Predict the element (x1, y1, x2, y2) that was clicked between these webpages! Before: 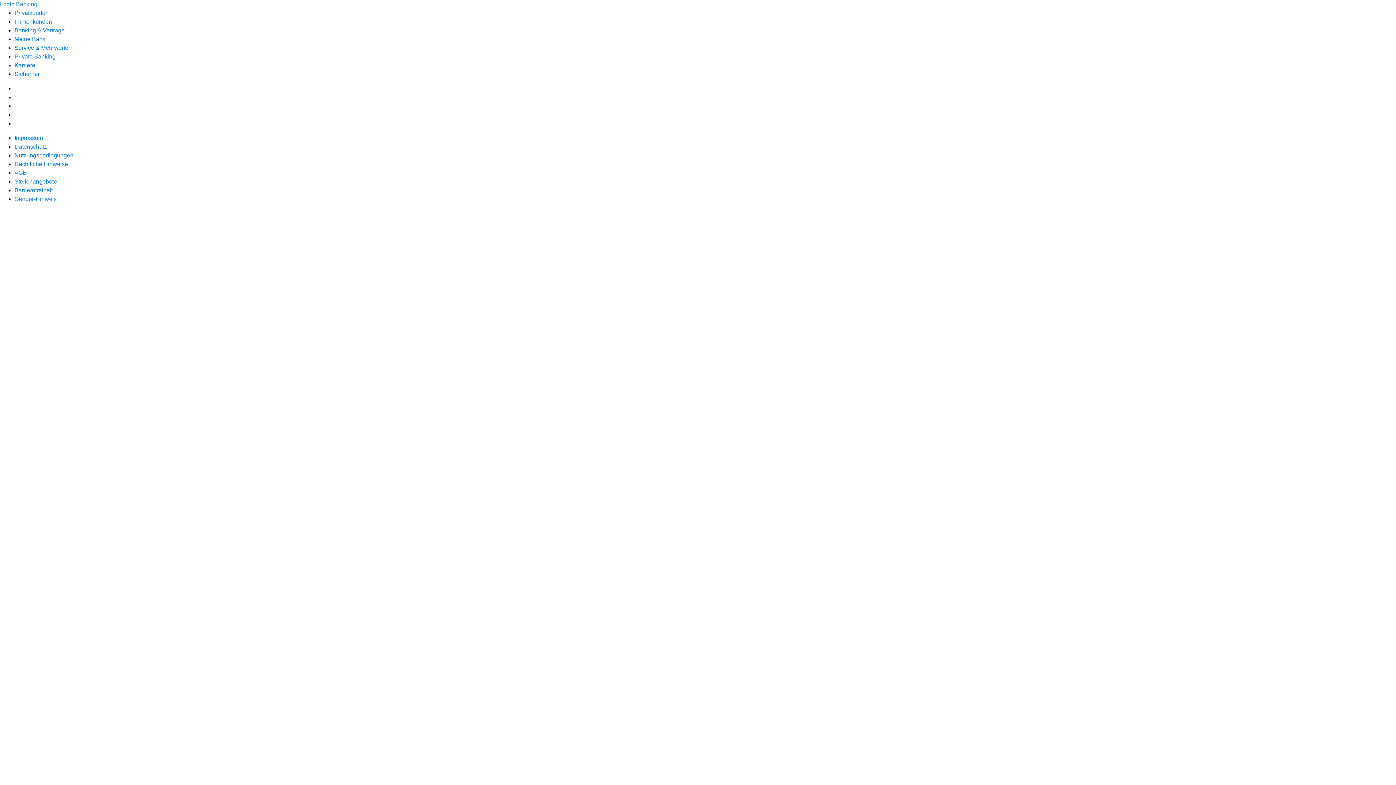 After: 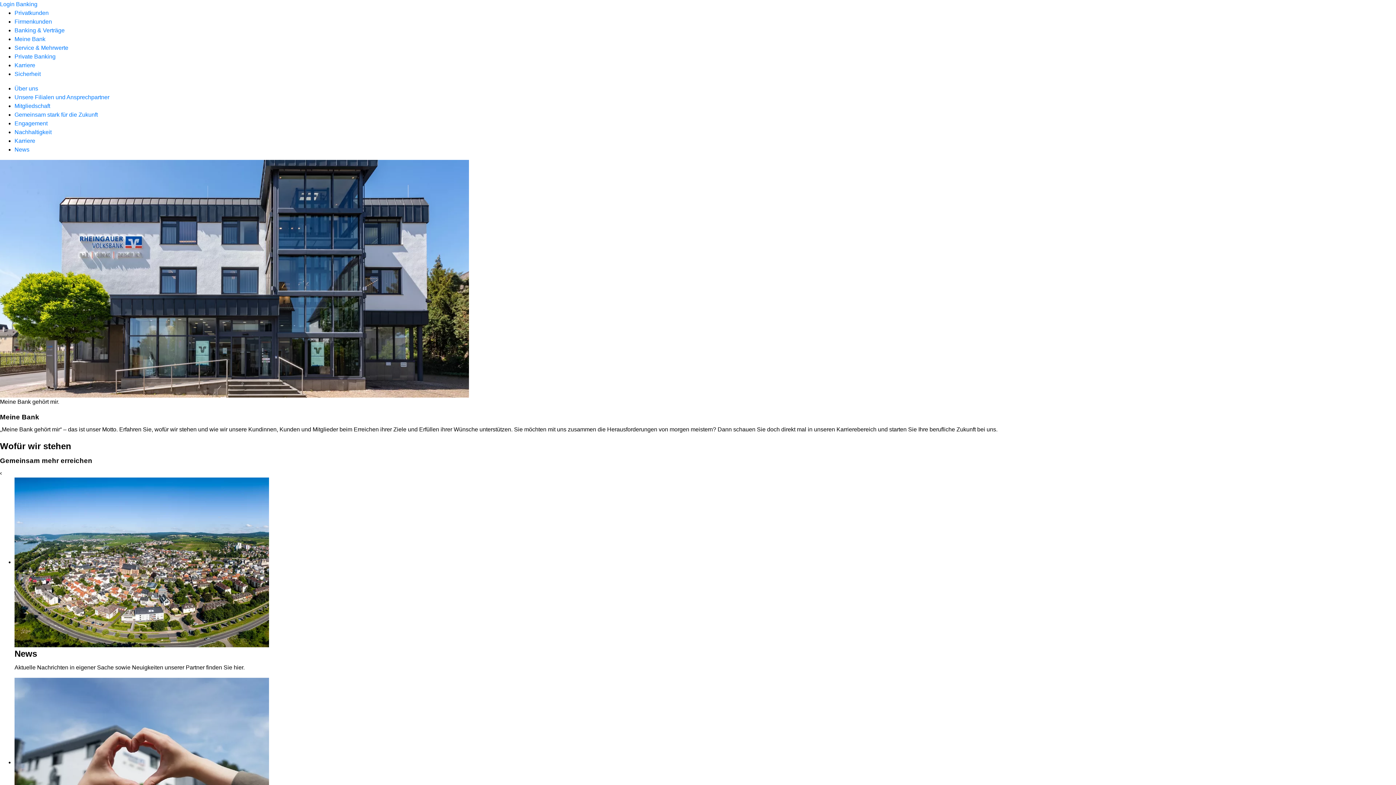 Action: label: Meine Bank bbox: (14, 36, 45, 42)